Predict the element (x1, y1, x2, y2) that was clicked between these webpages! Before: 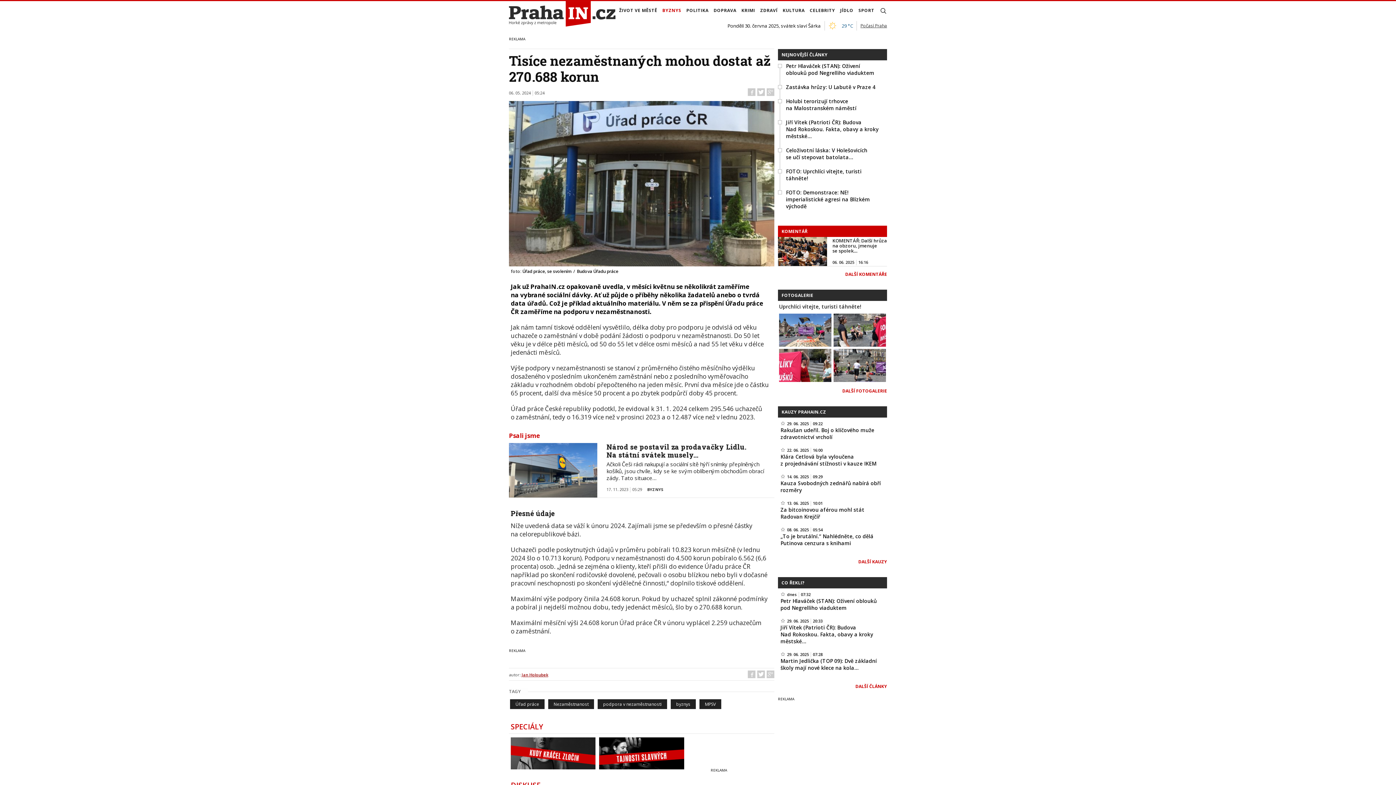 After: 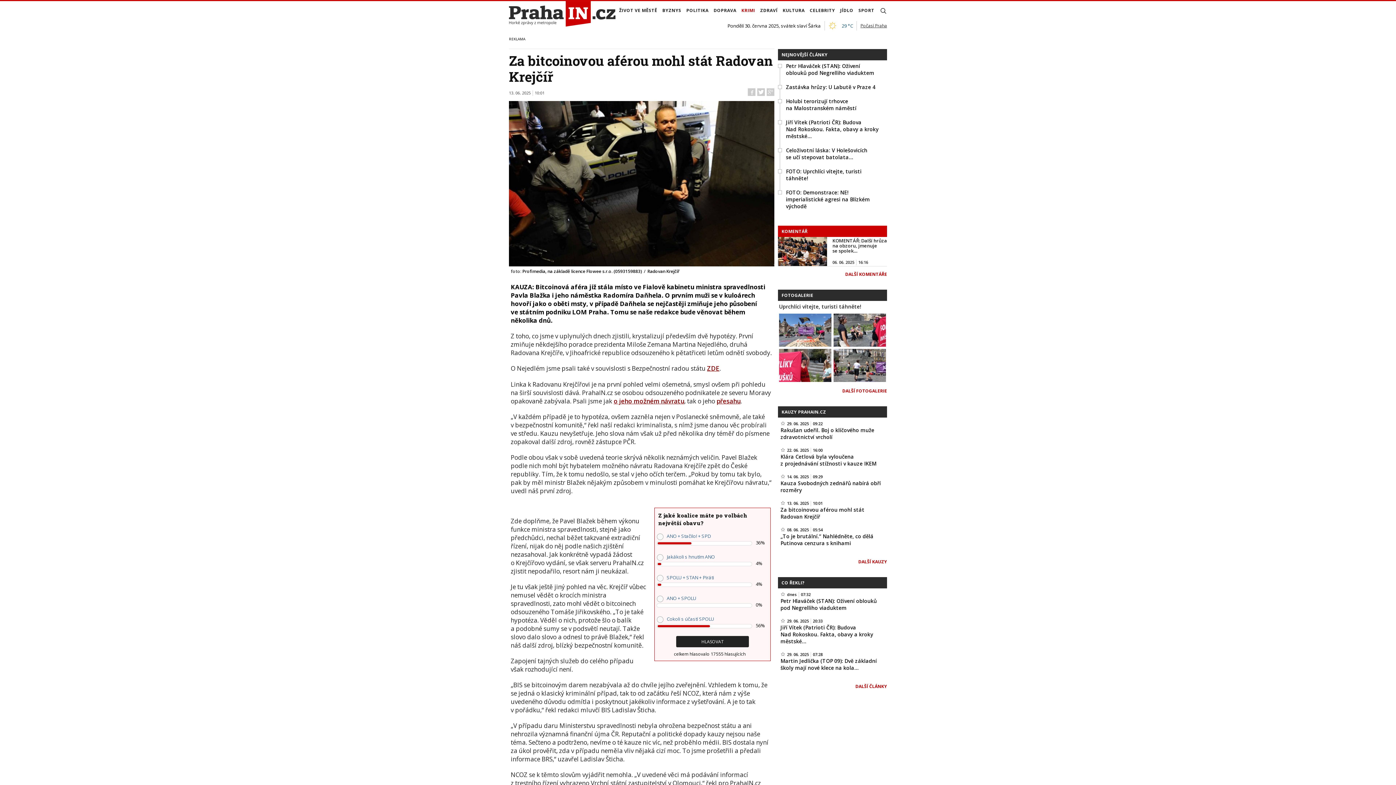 Action: bbox: (780, 506, 864, 520) label: Za bitcoinovou aférou mohl stát Radovan Krejčíř